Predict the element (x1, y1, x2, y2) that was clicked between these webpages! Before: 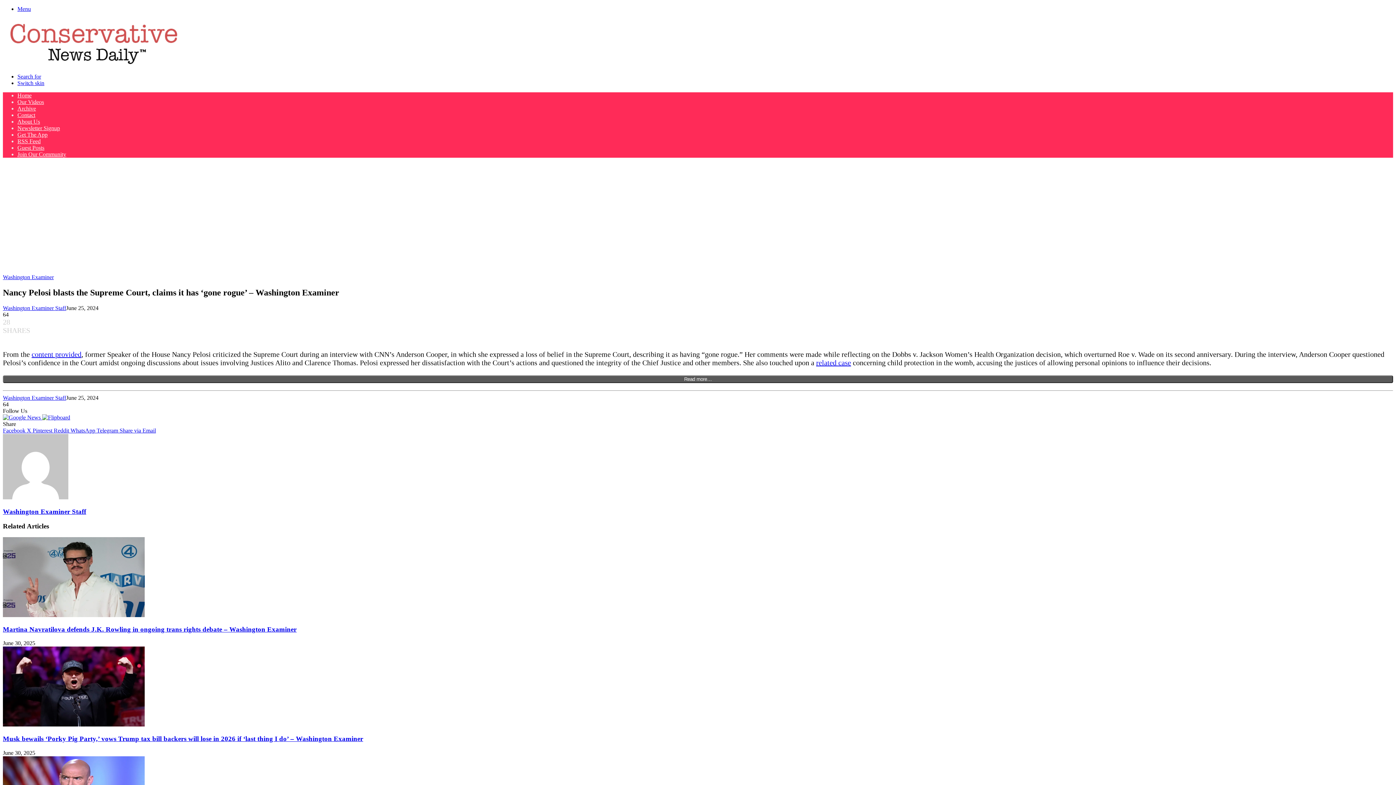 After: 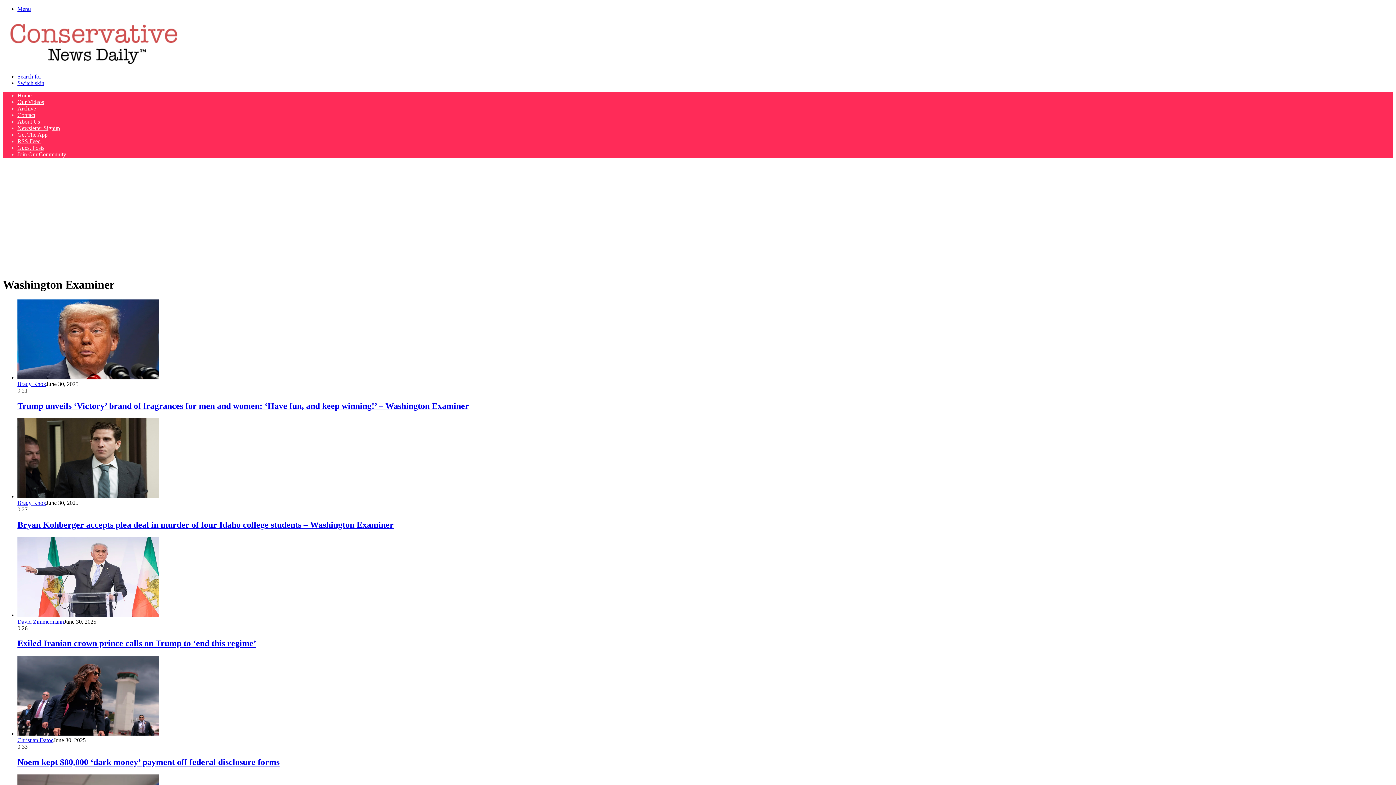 Action: label: Washington Examiner bbox: (2, 274, 53, 280)